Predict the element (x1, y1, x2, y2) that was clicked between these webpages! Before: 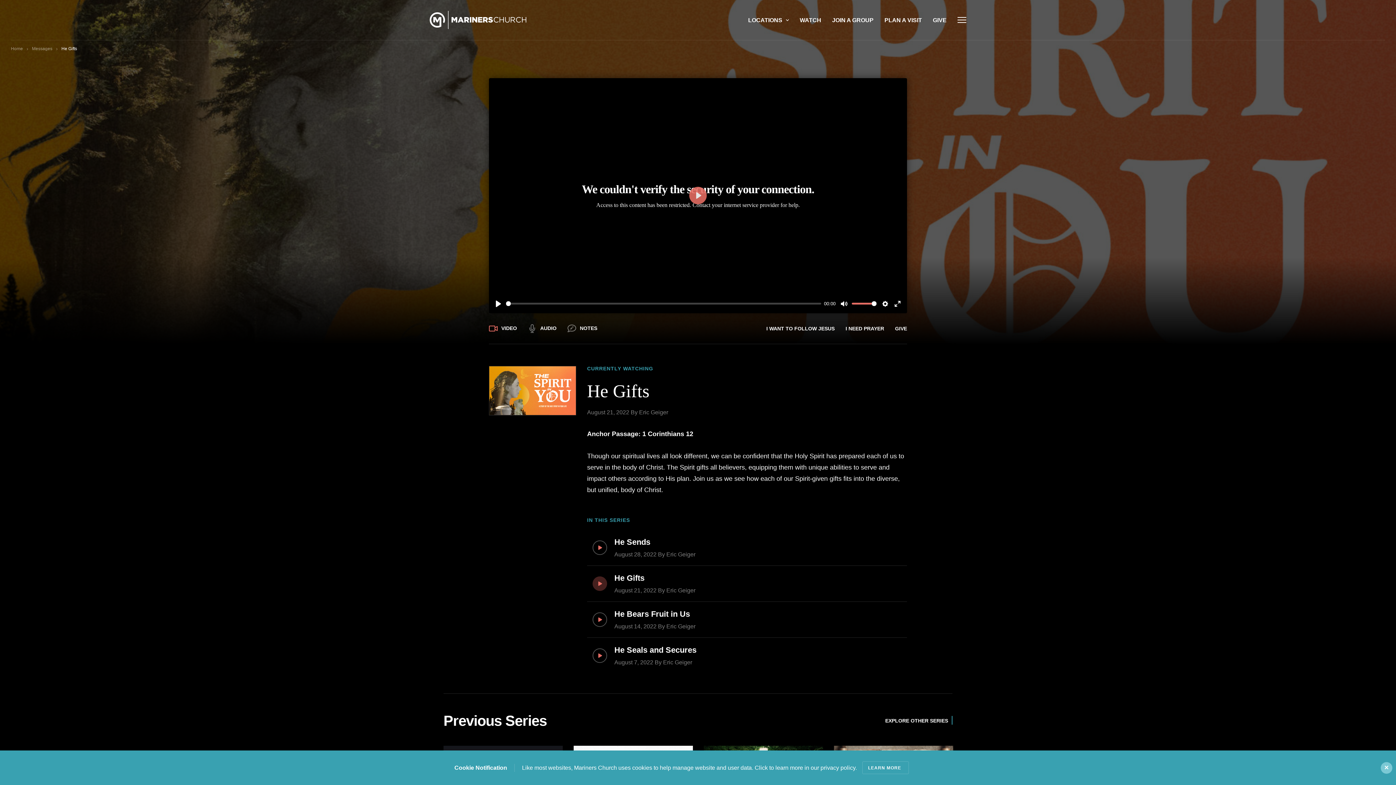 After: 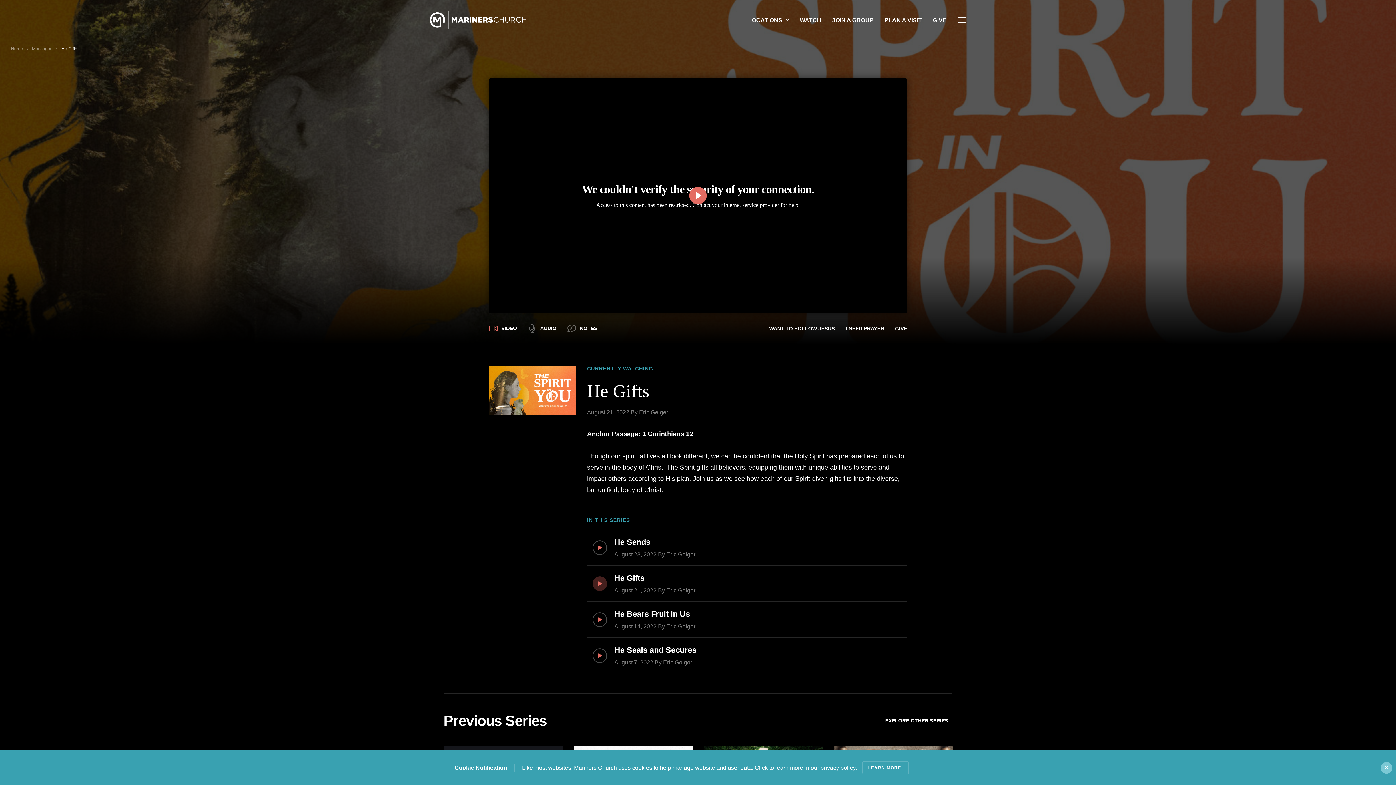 Action: bbox: (689, 187, 706, 204) label: Play